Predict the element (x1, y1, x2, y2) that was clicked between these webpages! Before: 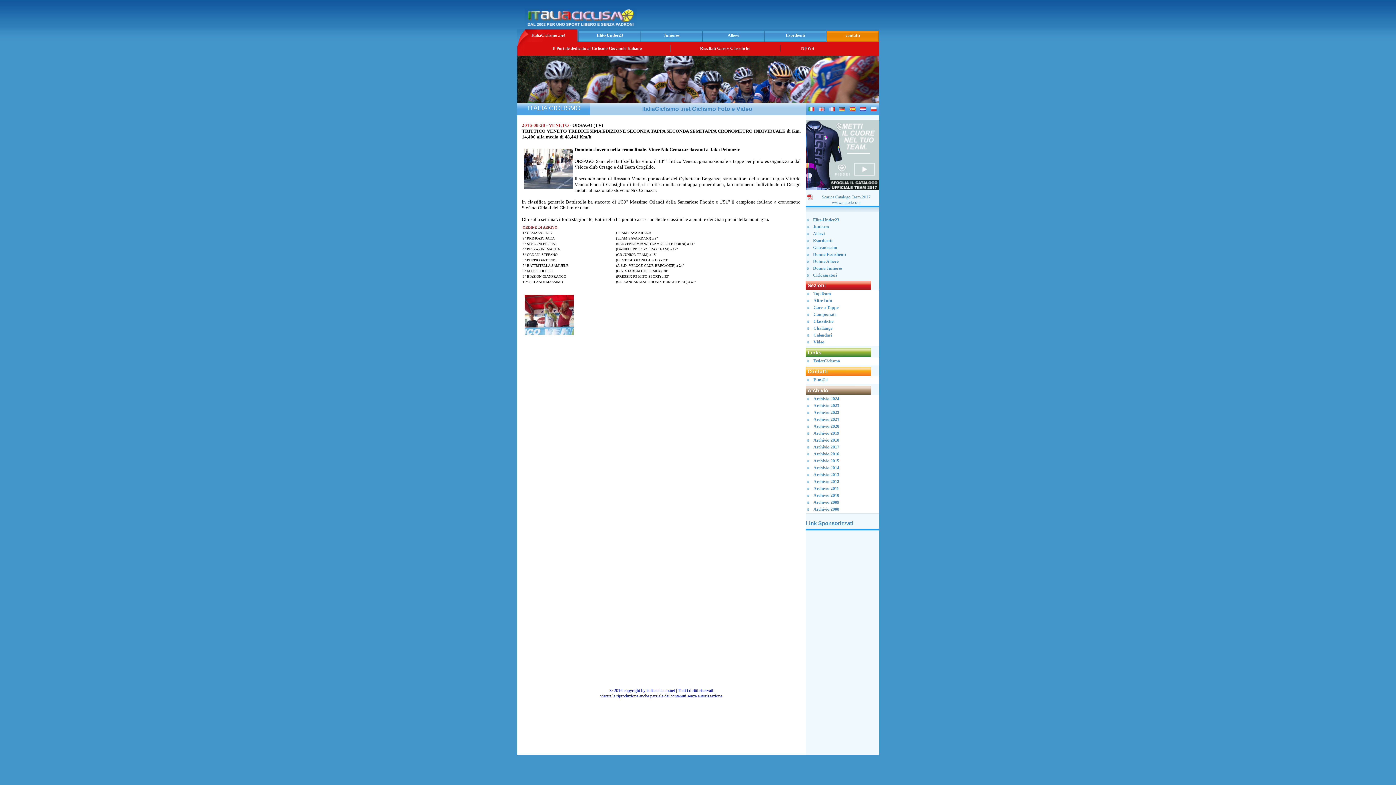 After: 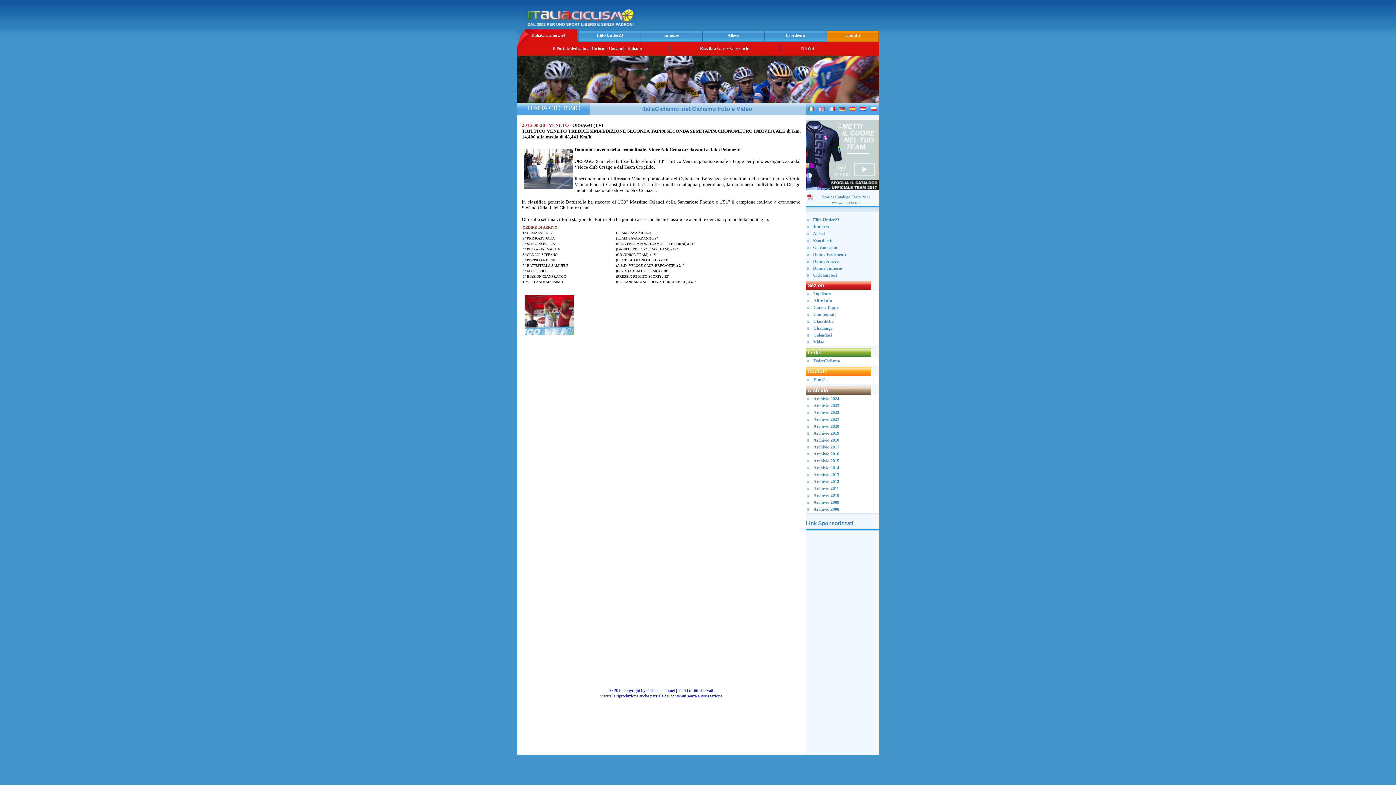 Action: label: Scarica Catalogo Team 2017 bbox: (822, 194, 870, 199)